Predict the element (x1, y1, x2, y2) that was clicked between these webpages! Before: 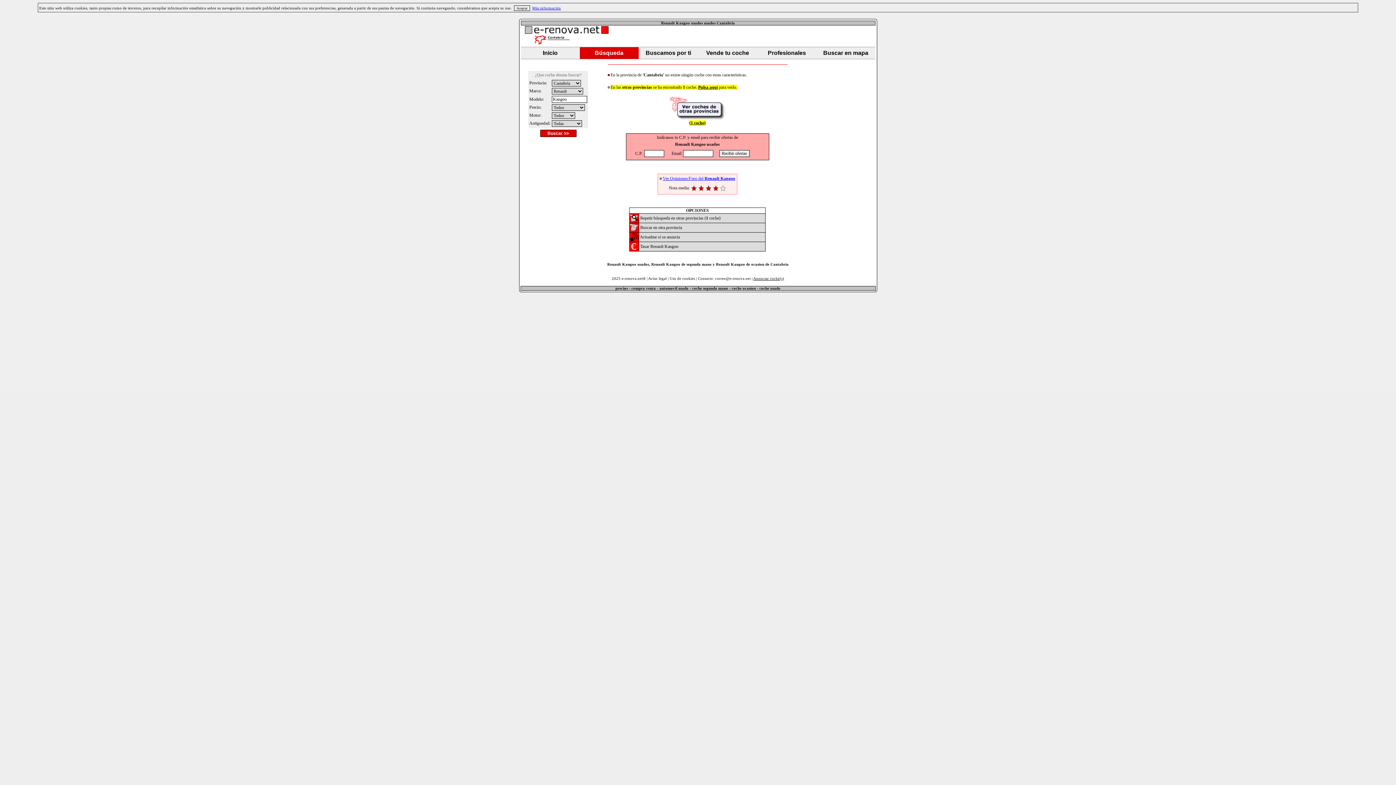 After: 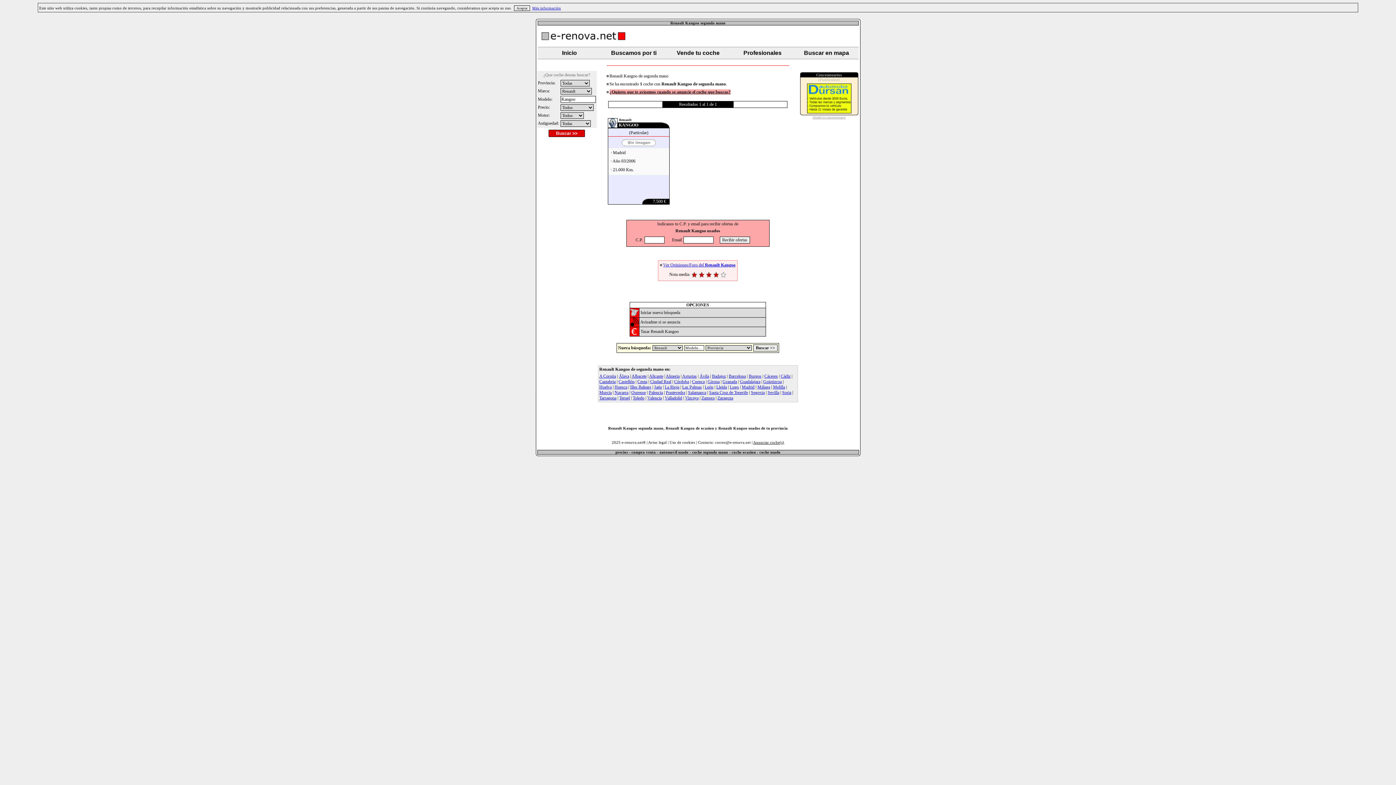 Action: bbox: (629, 217, 638, 224)